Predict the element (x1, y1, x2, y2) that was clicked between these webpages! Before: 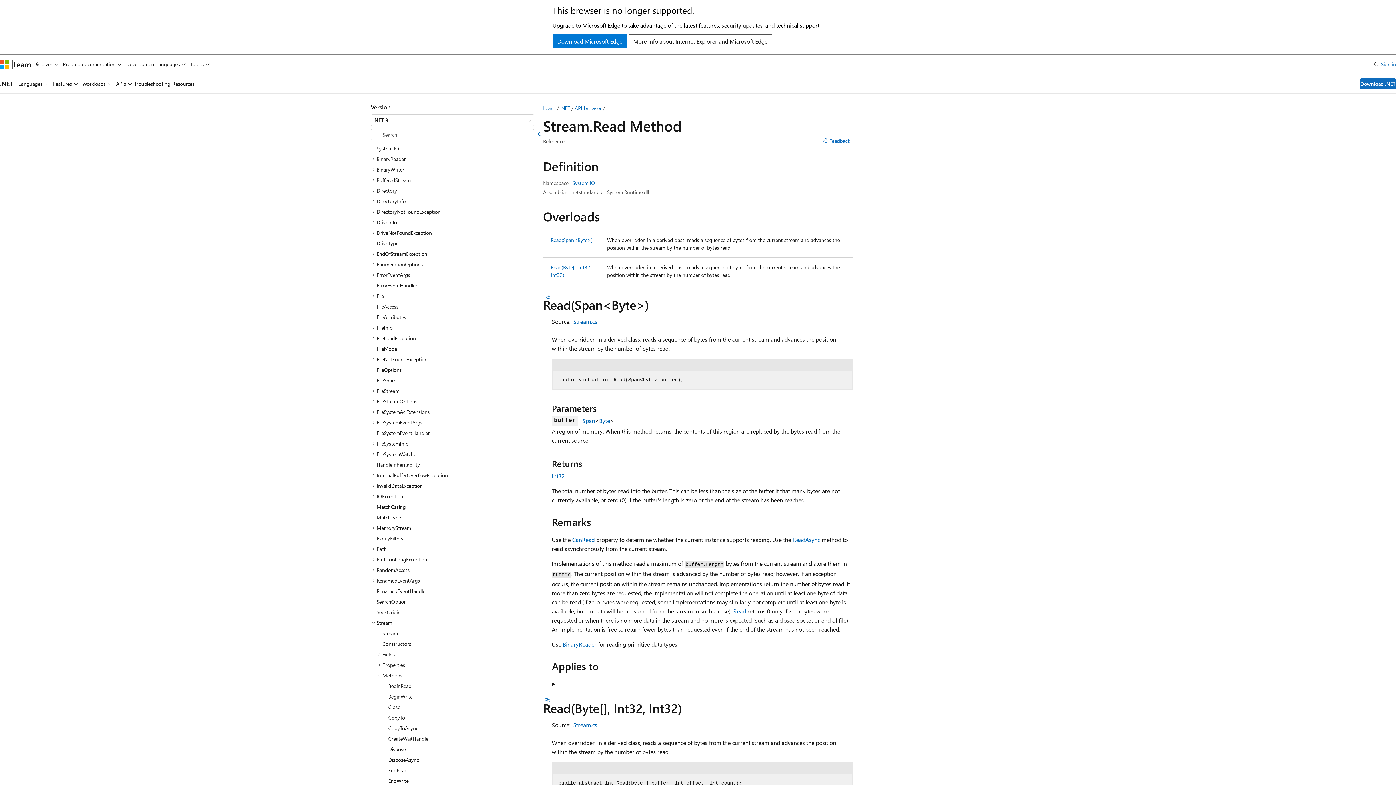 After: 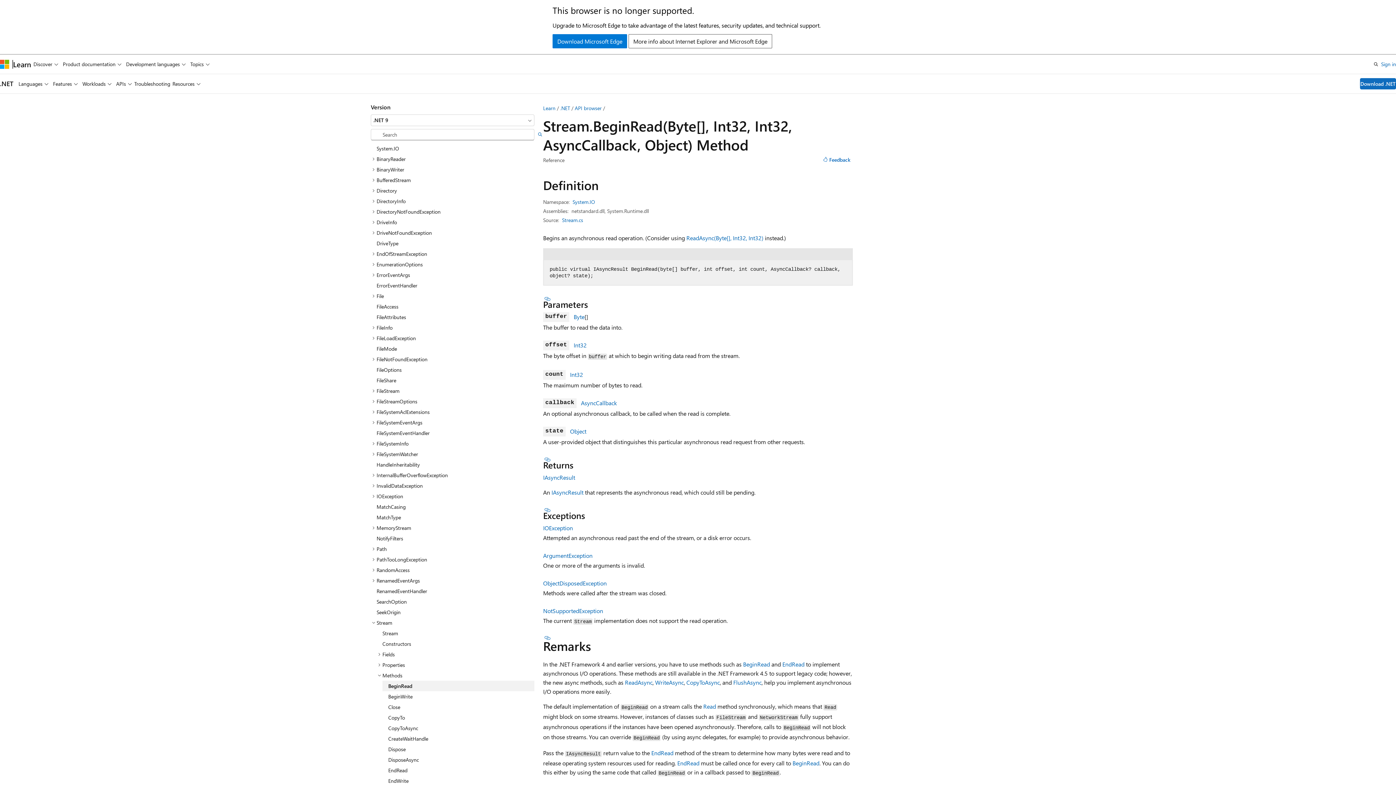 Action: bbox: (382, 681, 534, 691) label: BeginRead